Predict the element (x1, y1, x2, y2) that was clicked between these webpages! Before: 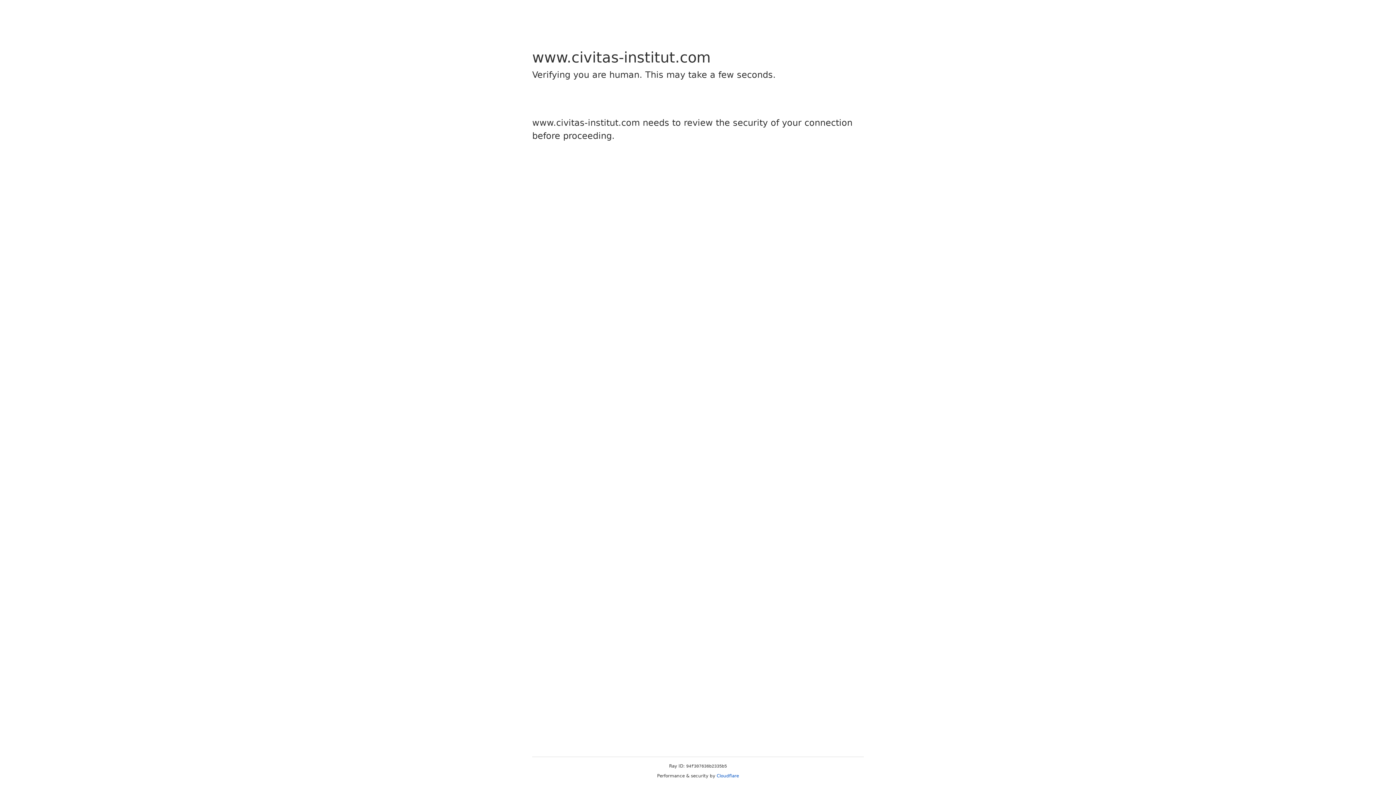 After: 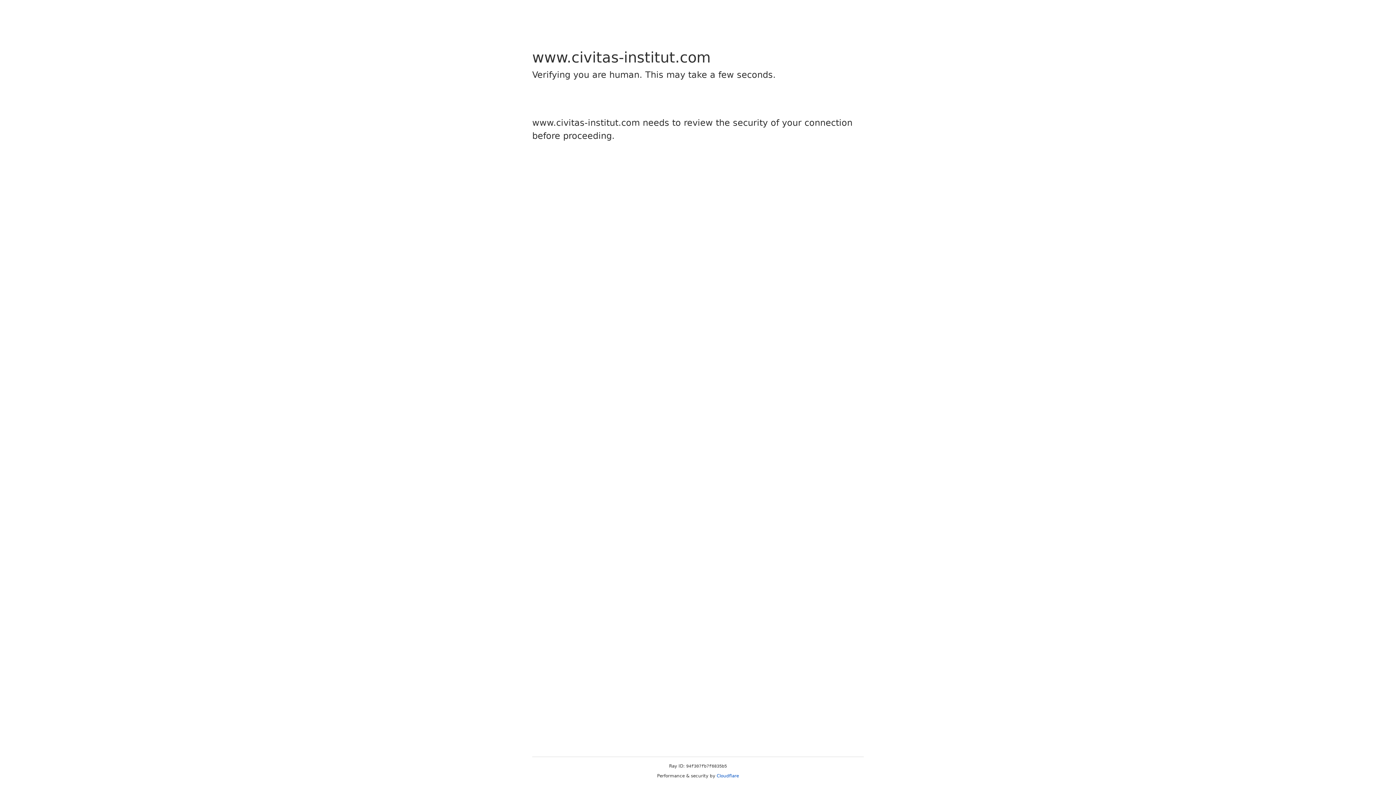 Action: label: Cloudflare bbox: (716, 773, 739, 778)